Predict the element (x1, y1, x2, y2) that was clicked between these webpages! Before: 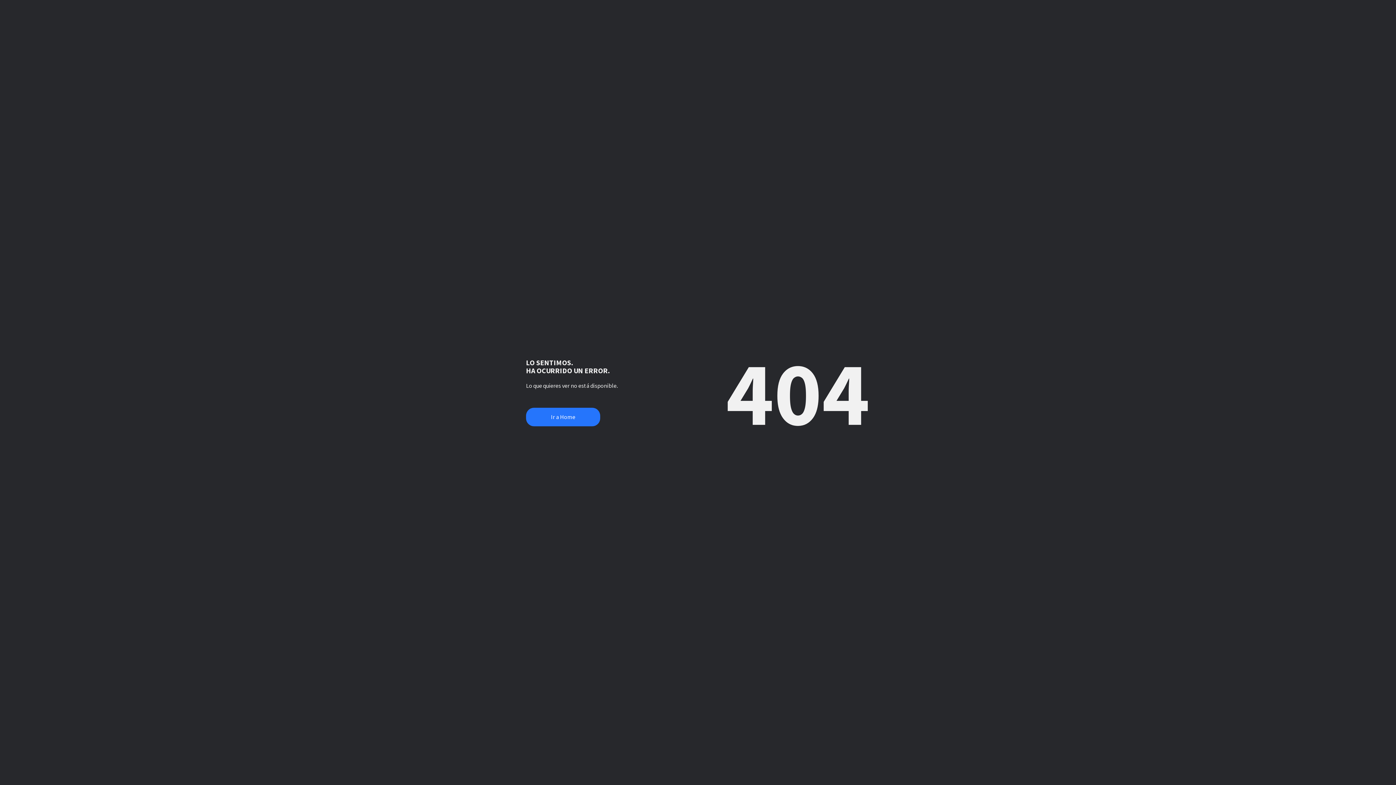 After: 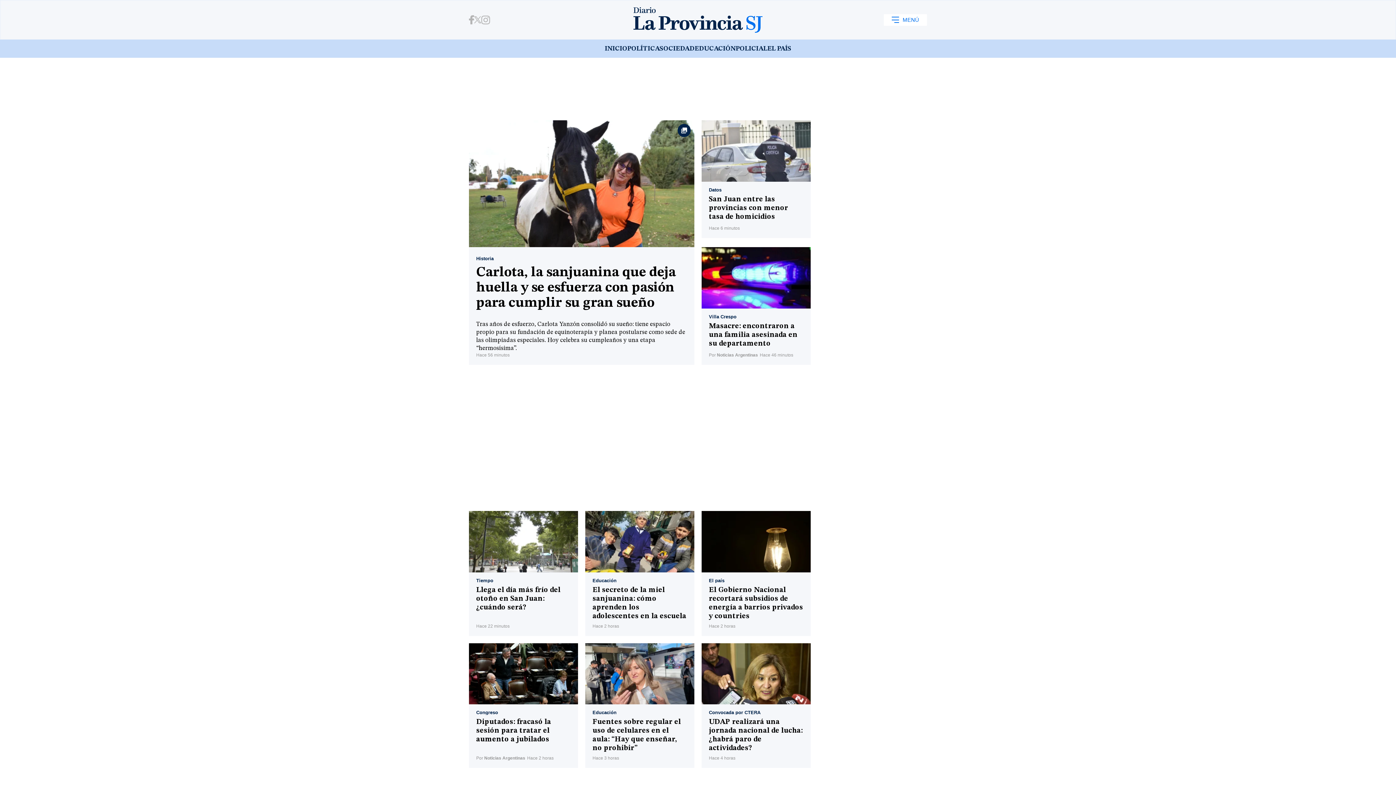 Action: label: Ir a Home bbox: (526, 408, 600, 426)